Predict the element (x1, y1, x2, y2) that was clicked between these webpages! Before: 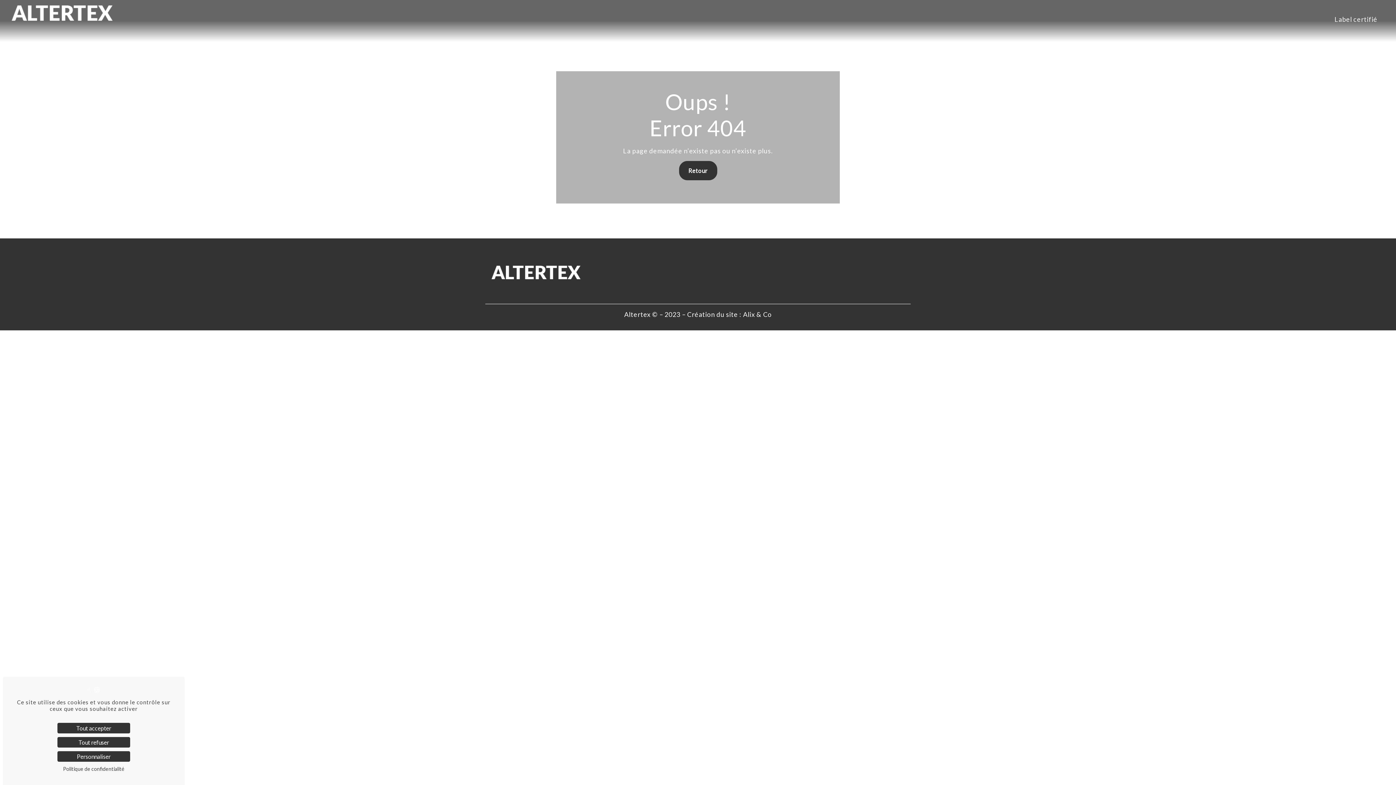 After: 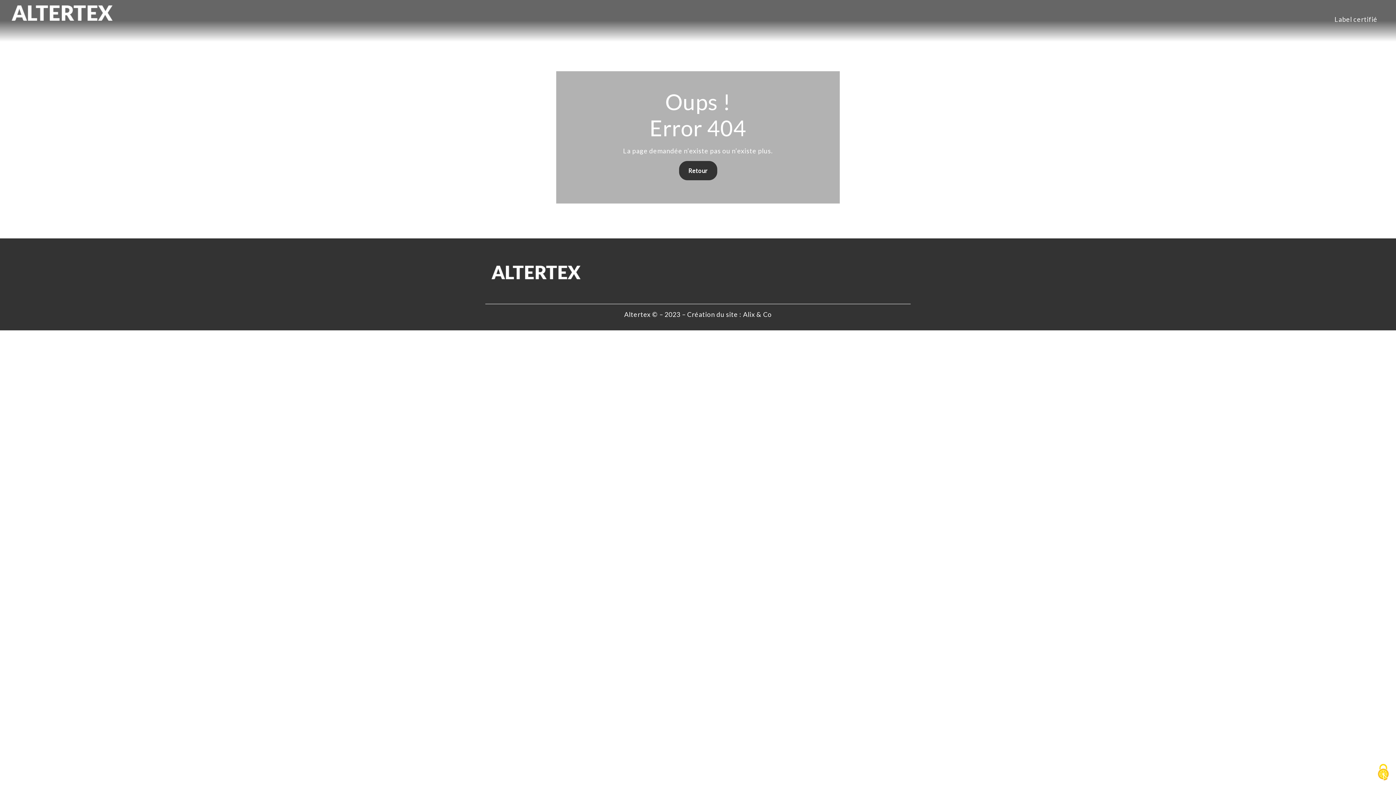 Action: bbox: (57, 723, 130, 733) label: Tout accepter